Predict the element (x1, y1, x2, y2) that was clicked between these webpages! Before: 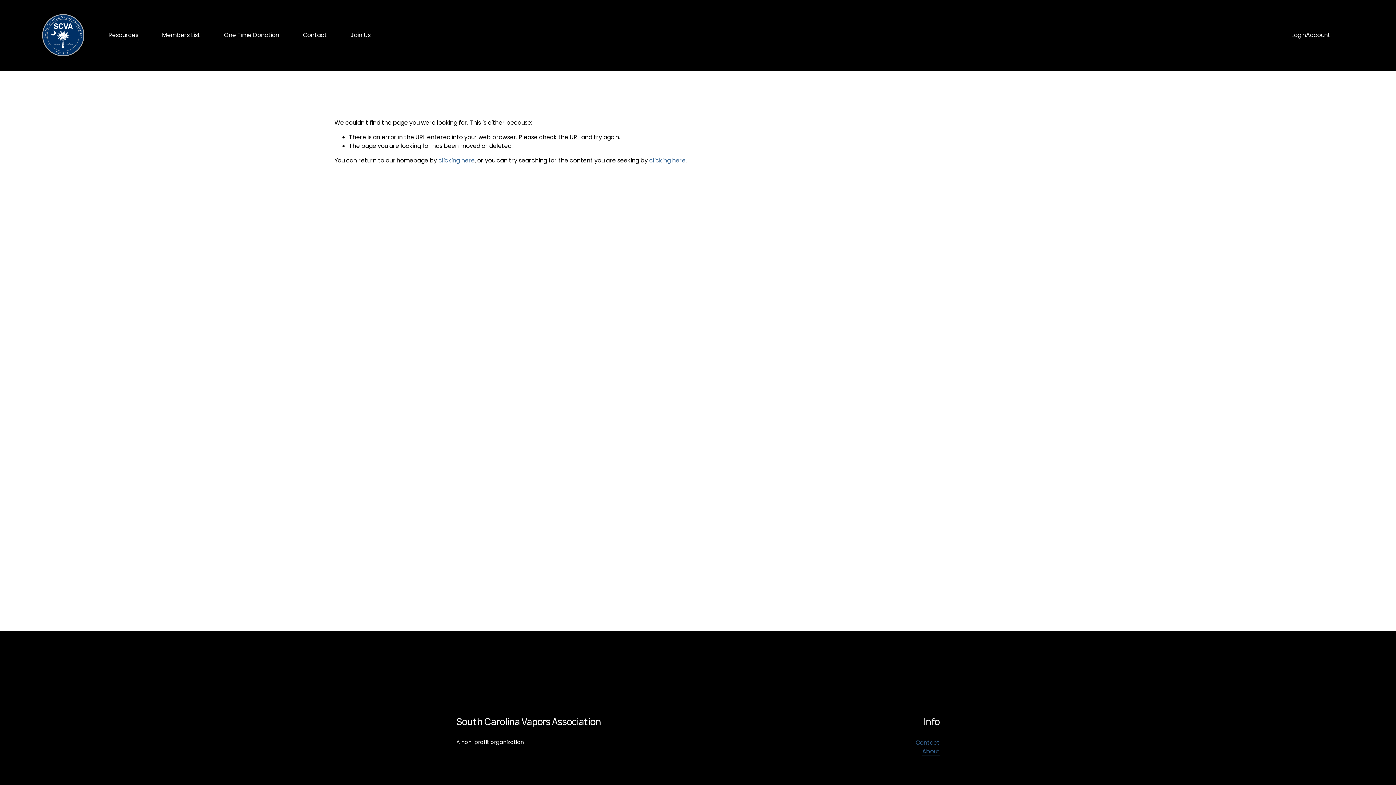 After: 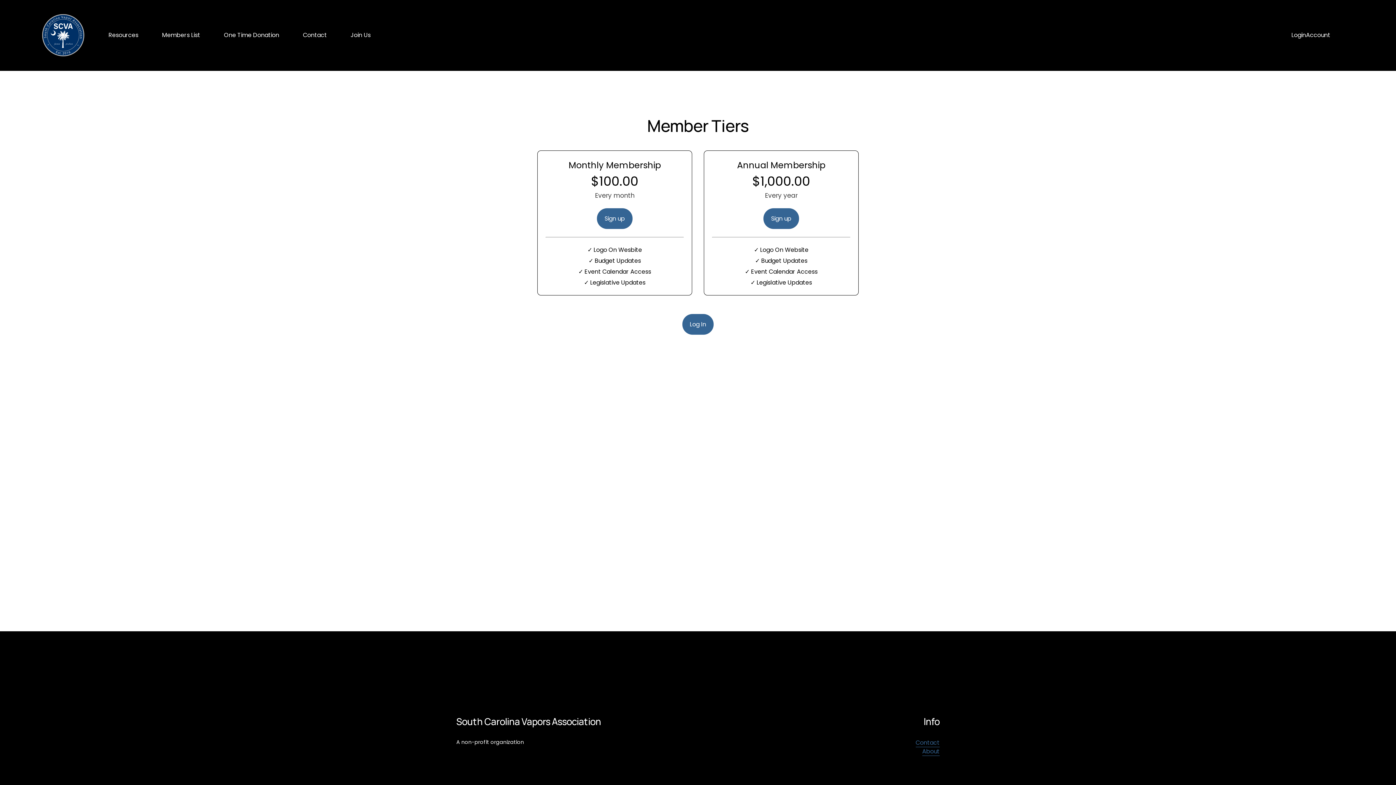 Action: label: Join Us bbox: (350, 30, 370, 40)